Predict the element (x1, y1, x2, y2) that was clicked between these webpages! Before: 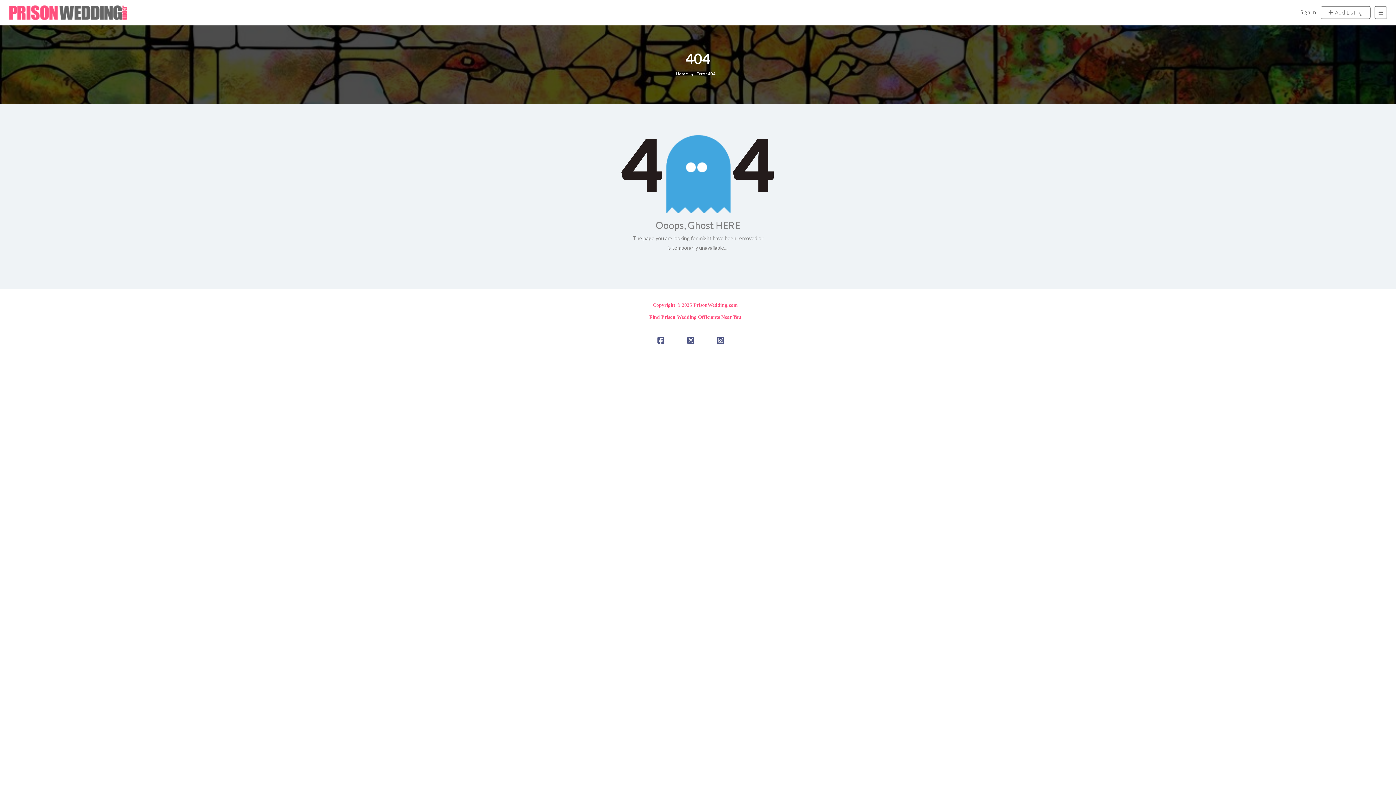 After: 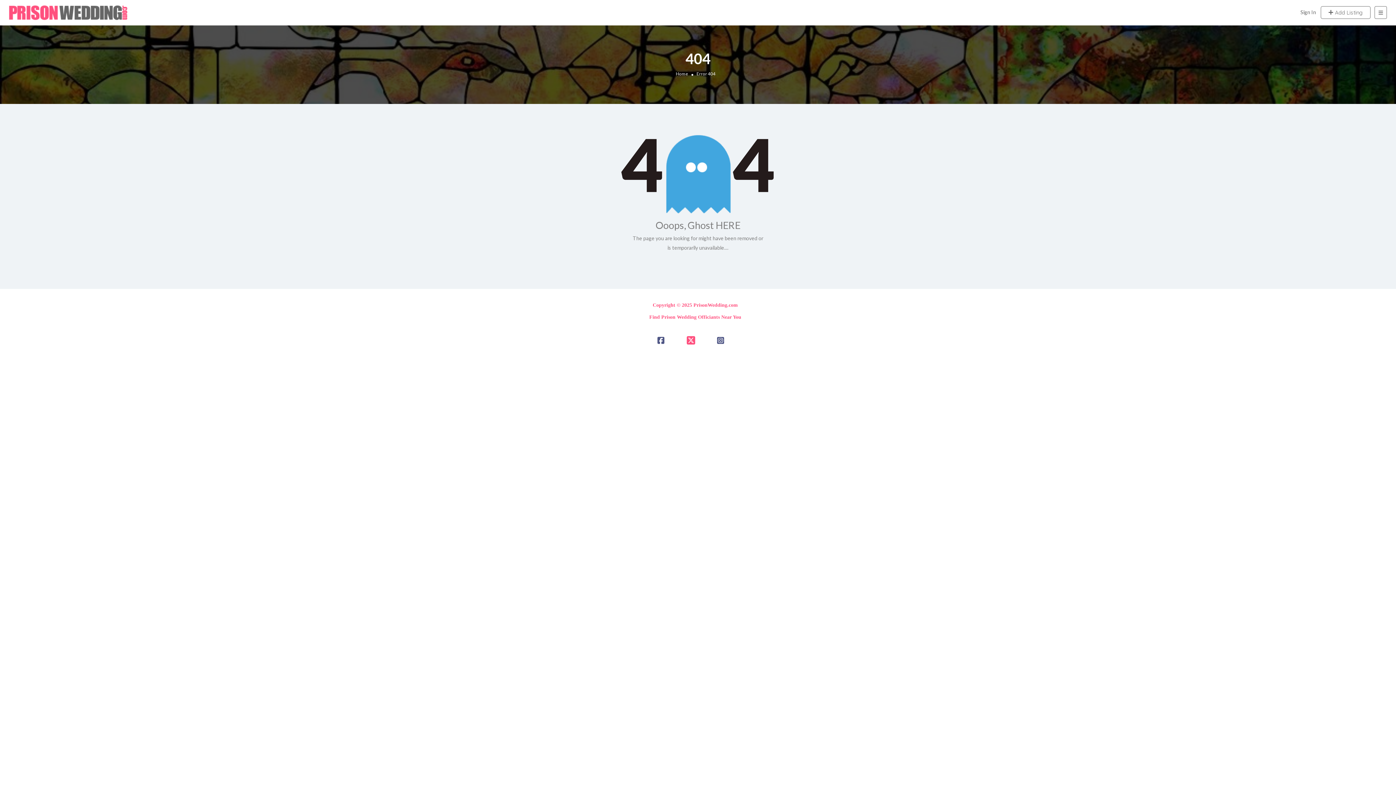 Action: bbox: (683, 337, 698, 345)